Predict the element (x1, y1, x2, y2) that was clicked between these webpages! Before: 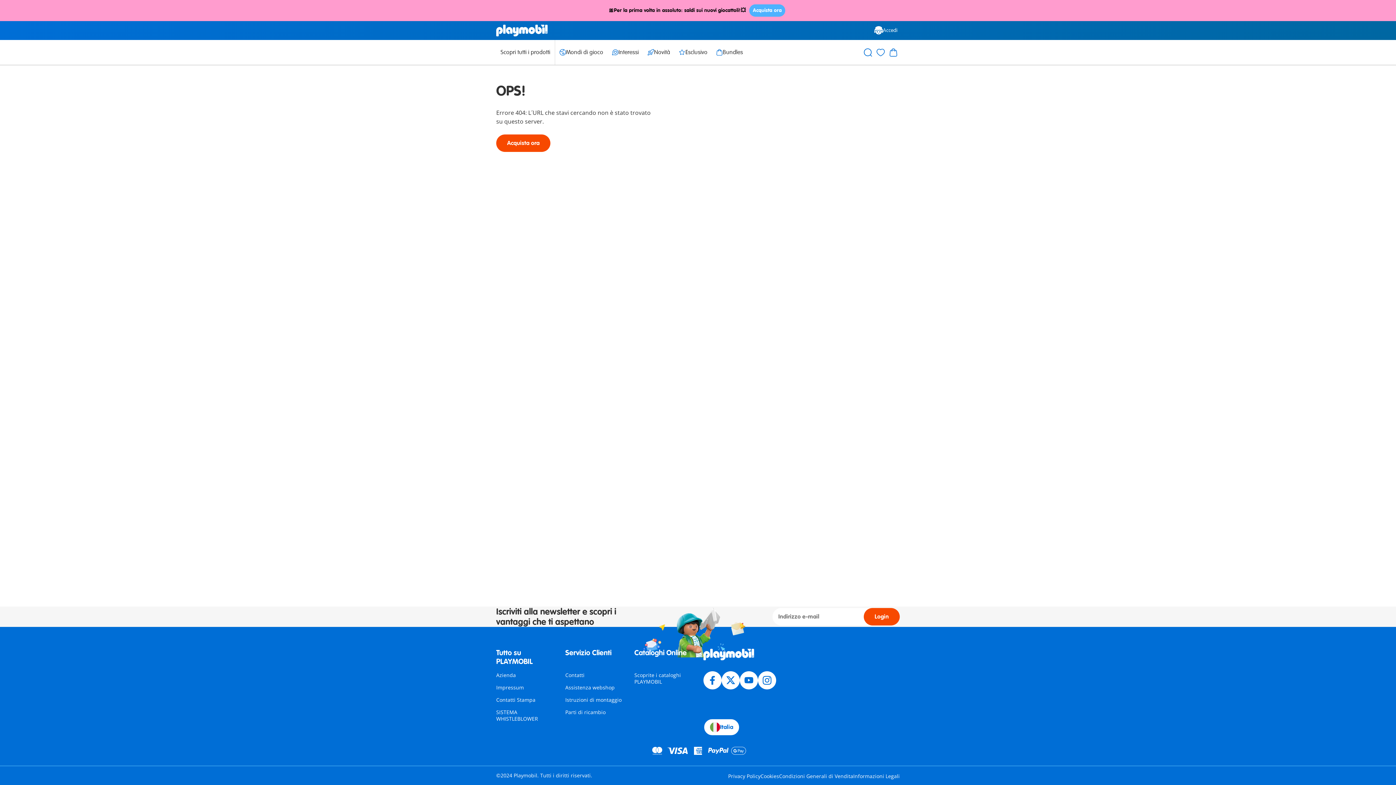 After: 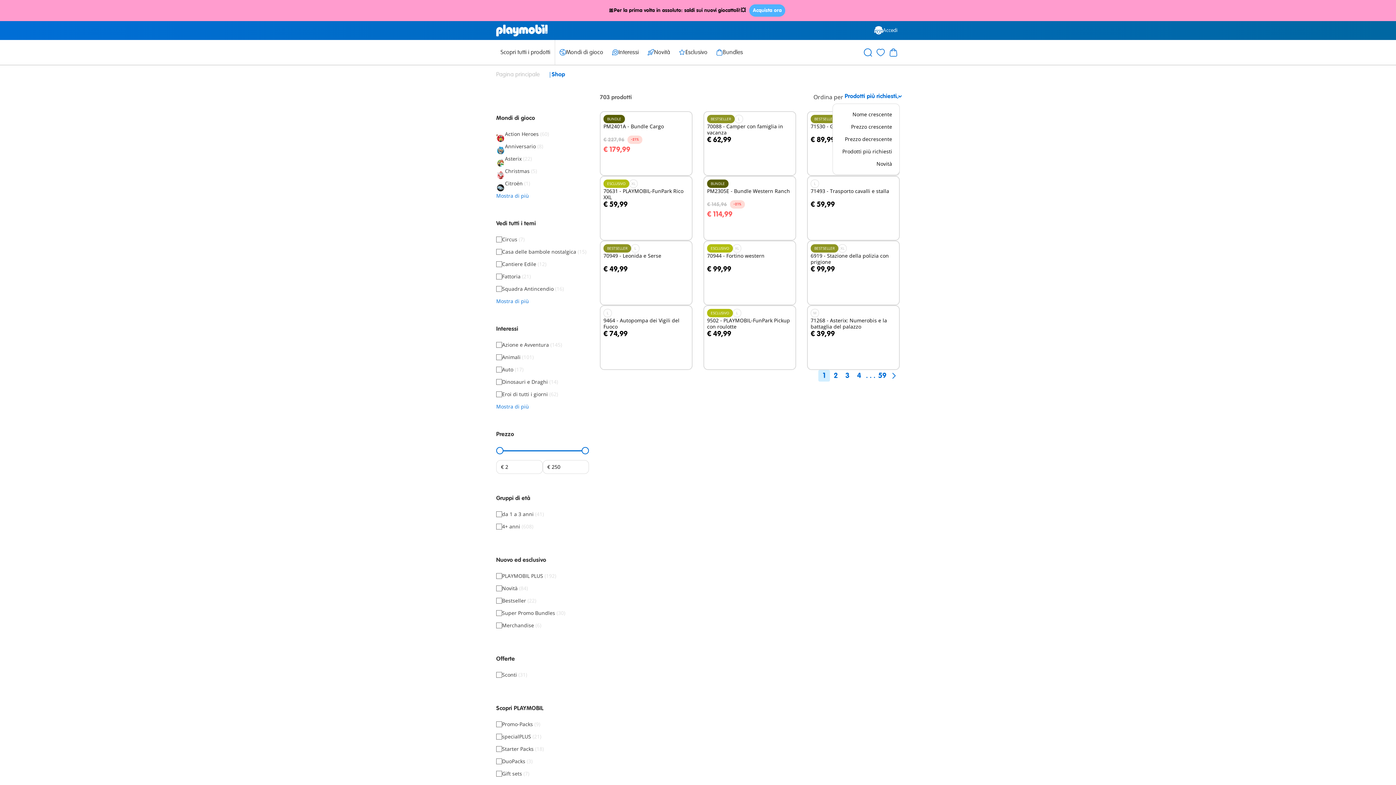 Action: bbox: (496, 40, 554, 64) label: Scopri tutti i prodotti